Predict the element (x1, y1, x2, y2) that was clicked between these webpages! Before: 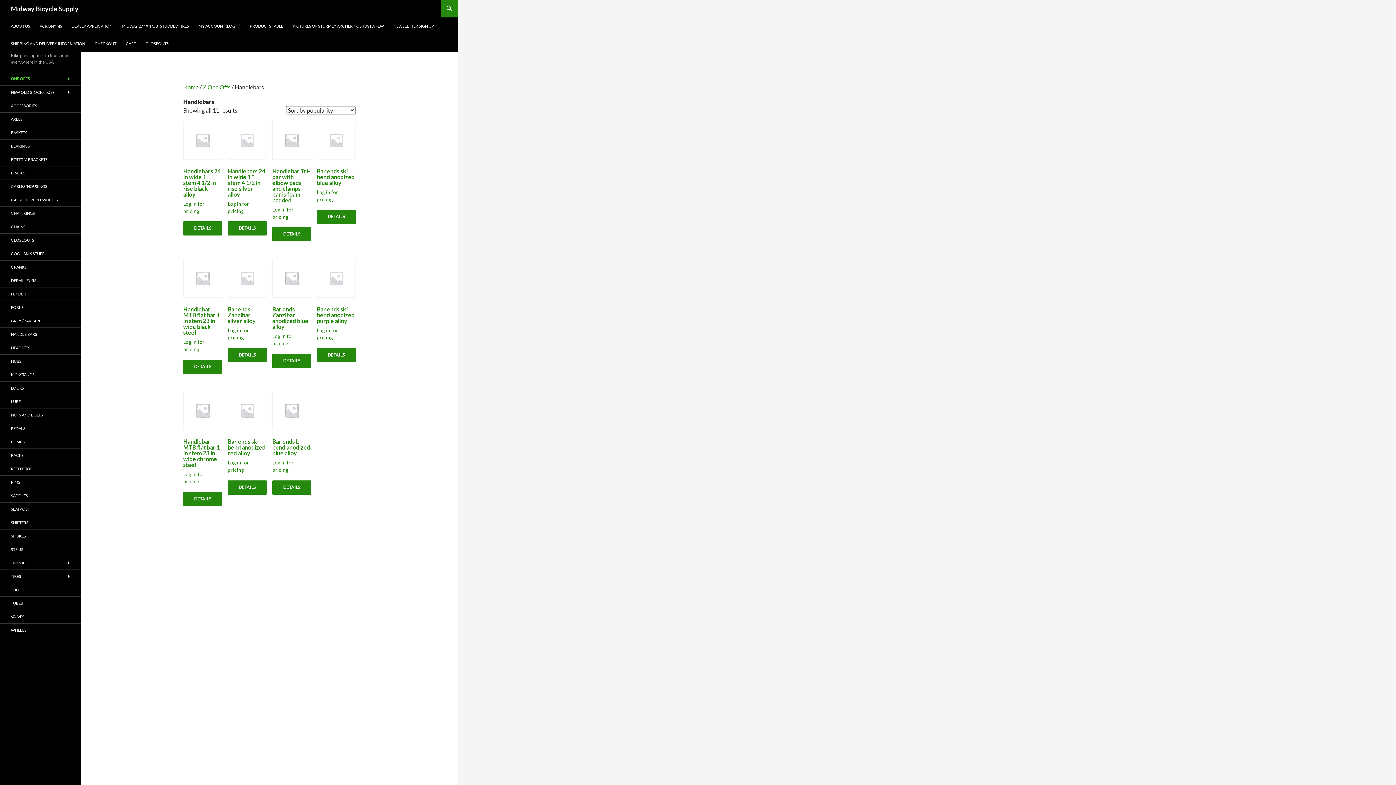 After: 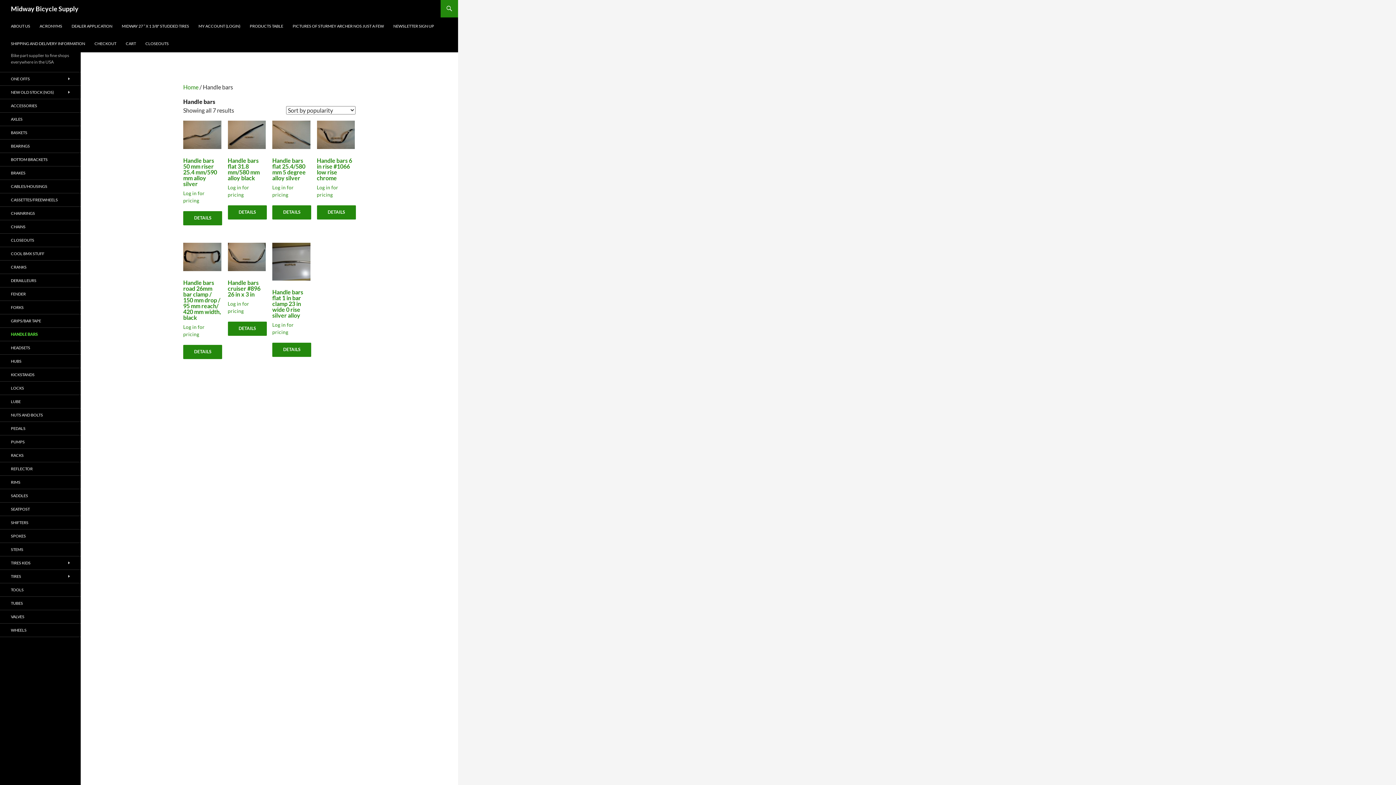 Action: bbox: (0, 328, 80, 341) label: HANDLE BARS